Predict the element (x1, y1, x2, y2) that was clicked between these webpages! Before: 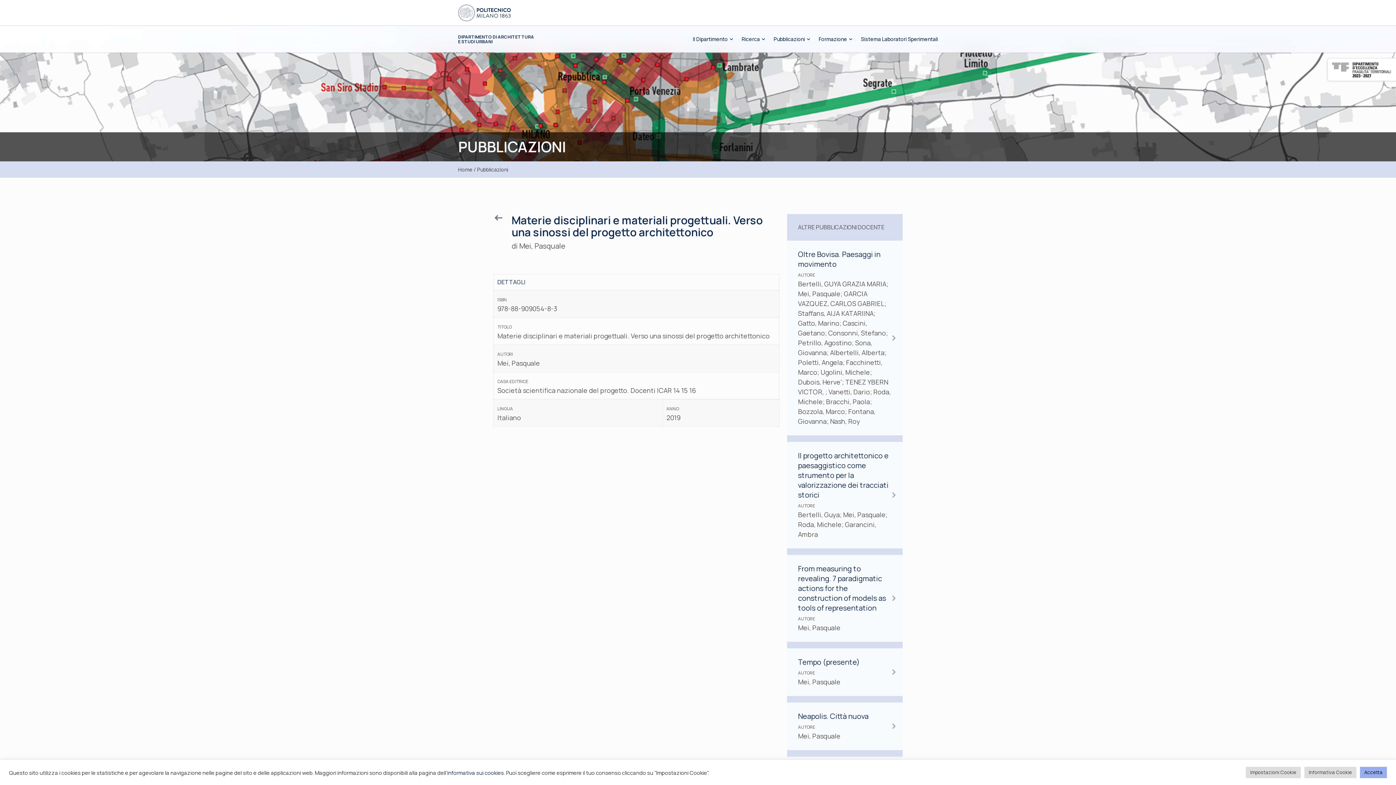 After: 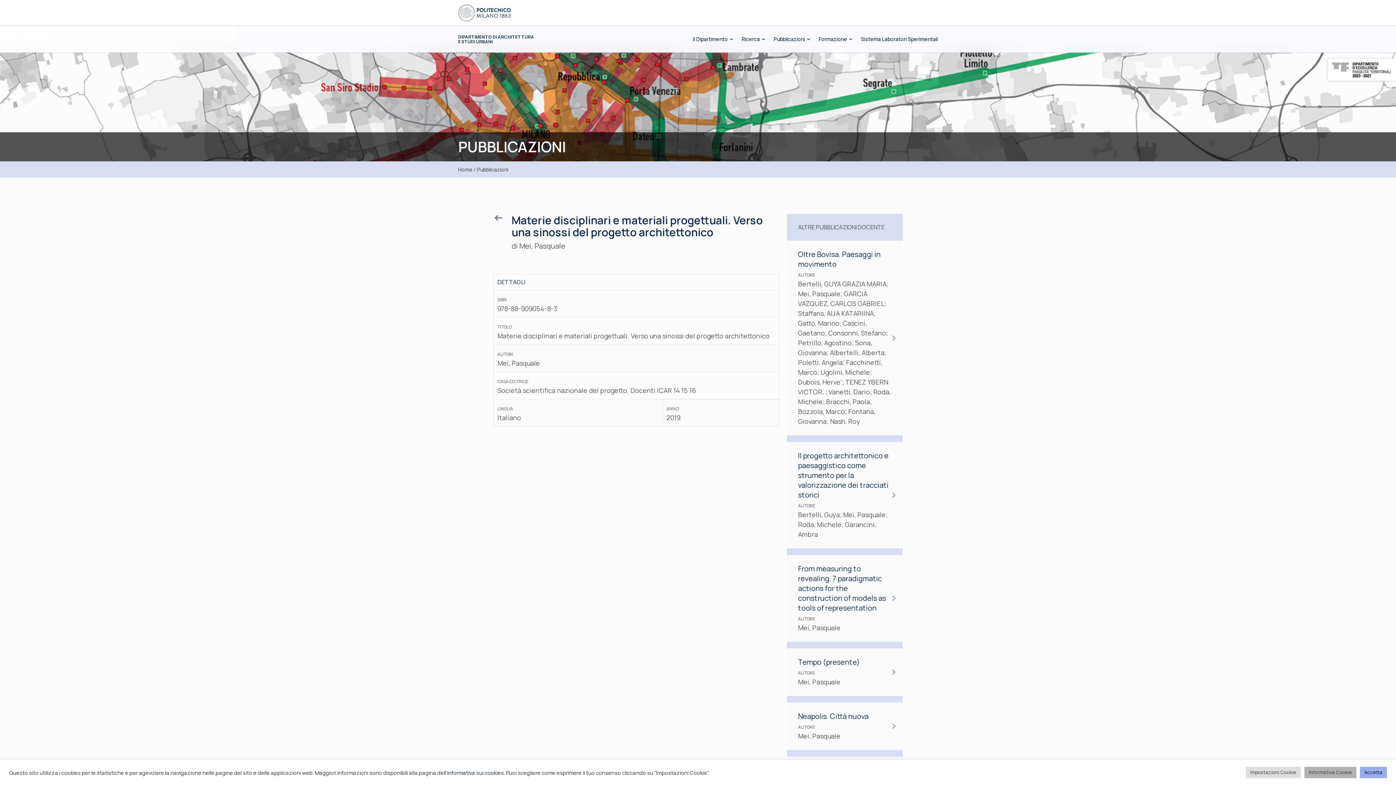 Action: bbox: (1304, 767, 1356, 778) label: Informativa Cookie